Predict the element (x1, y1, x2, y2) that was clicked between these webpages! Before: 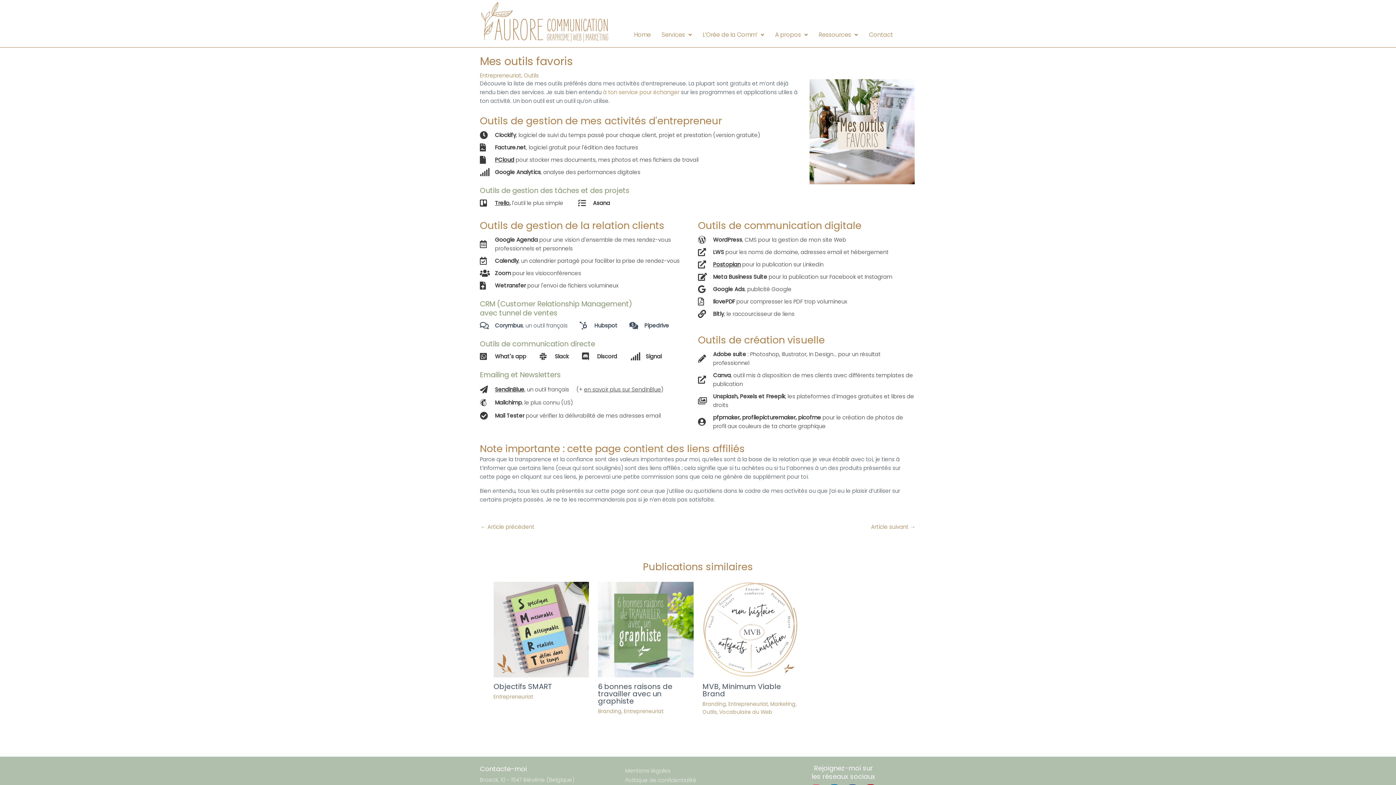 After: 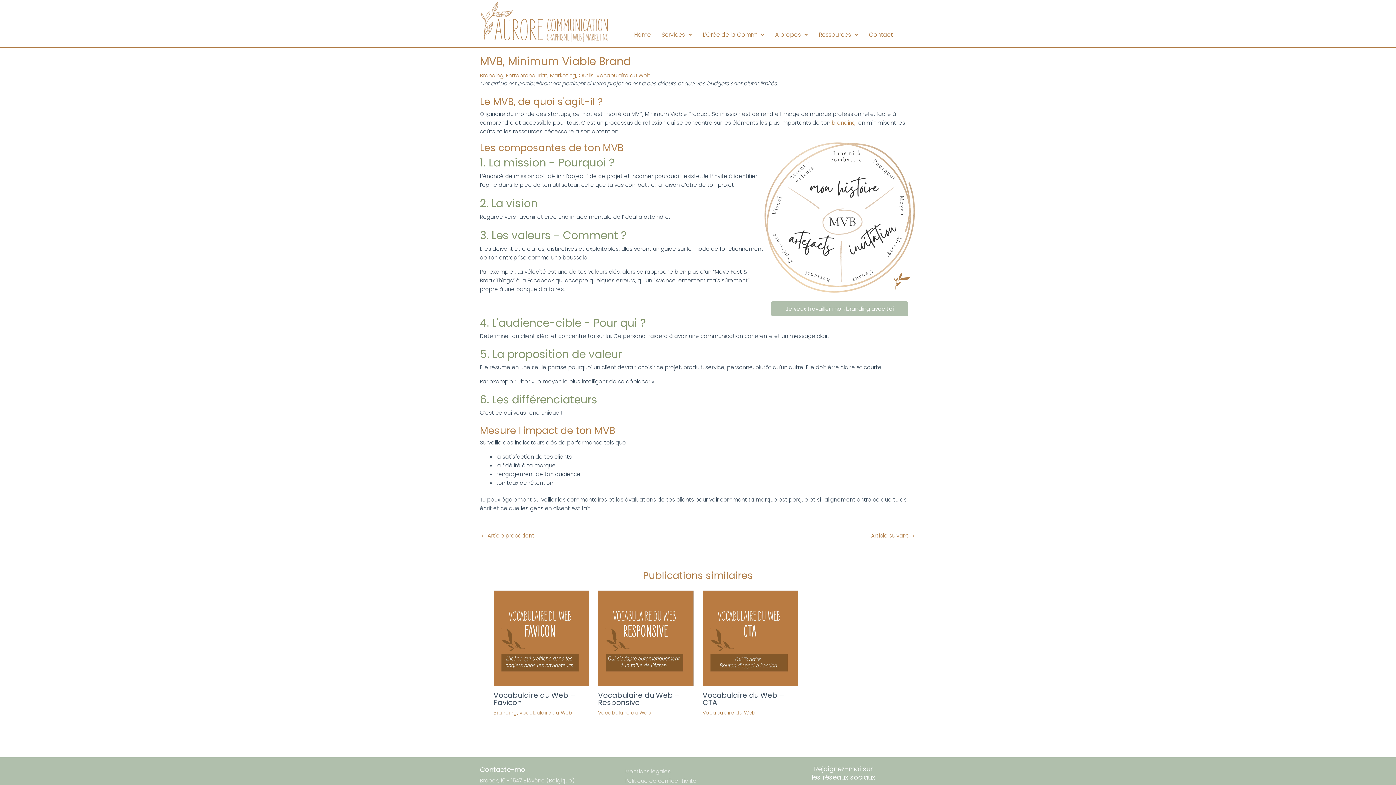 Action: bbox: (702, 681, 781, 699) label: MVB, Minimum Viable Brand